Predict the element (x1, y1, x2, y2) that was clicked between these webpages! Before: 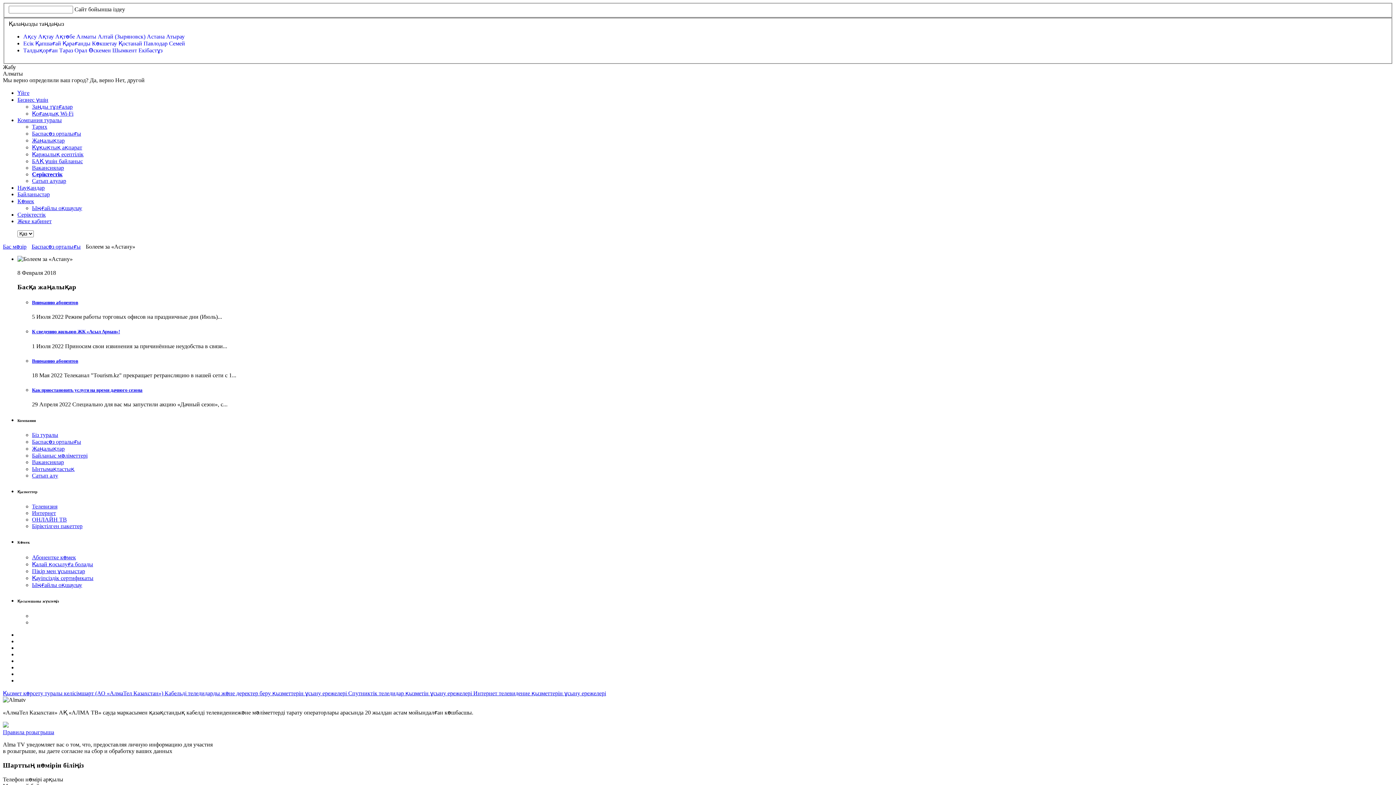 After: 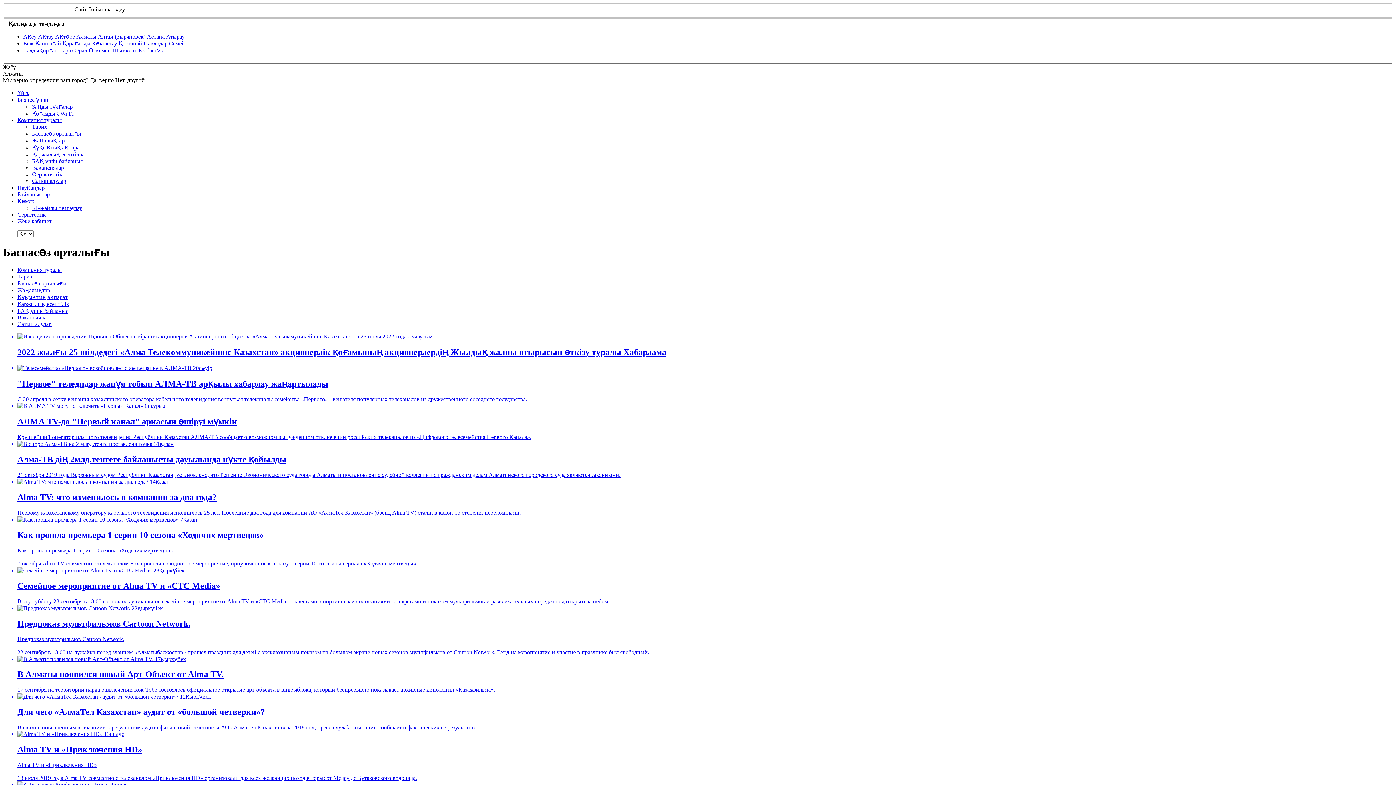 Action: bbox: (32, 130, 81, 136) label: Баспасөз орталығы